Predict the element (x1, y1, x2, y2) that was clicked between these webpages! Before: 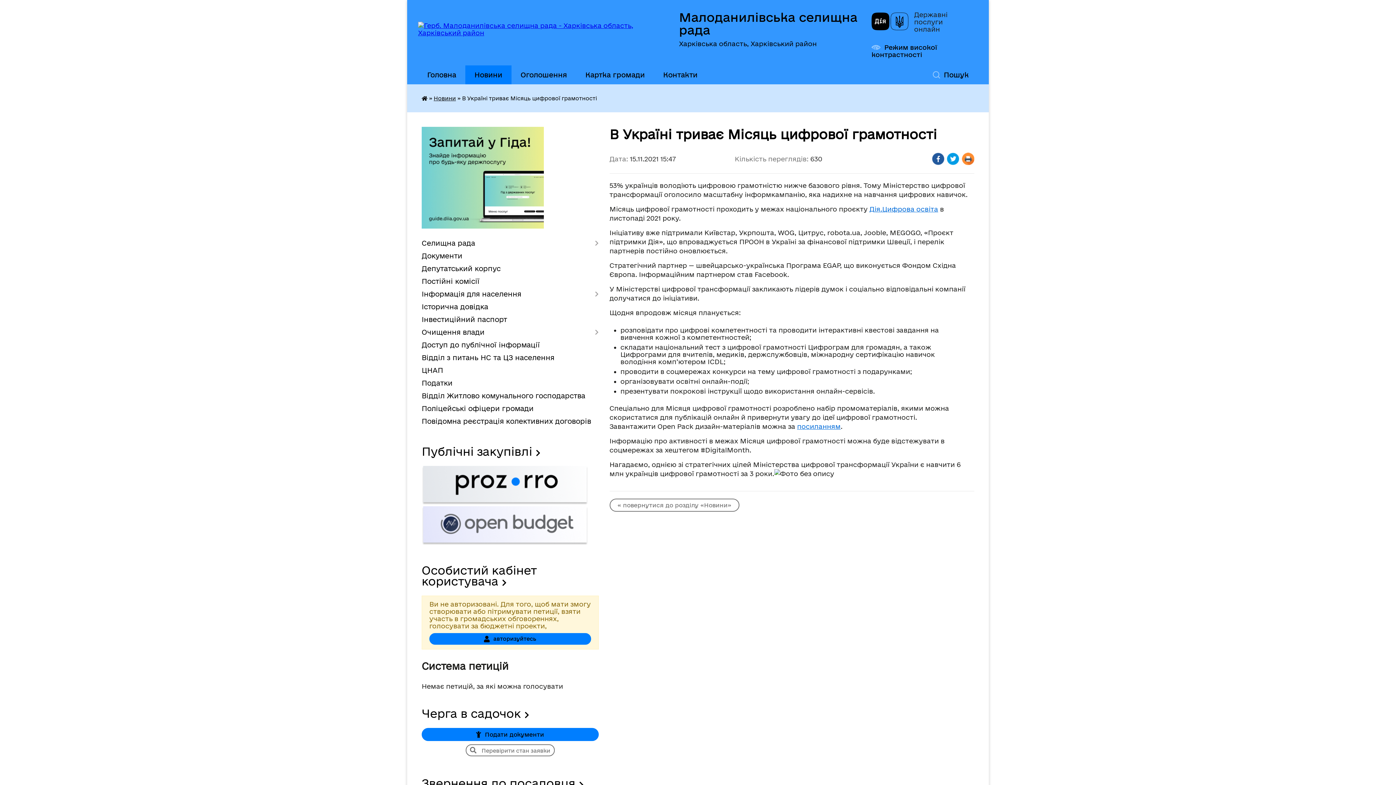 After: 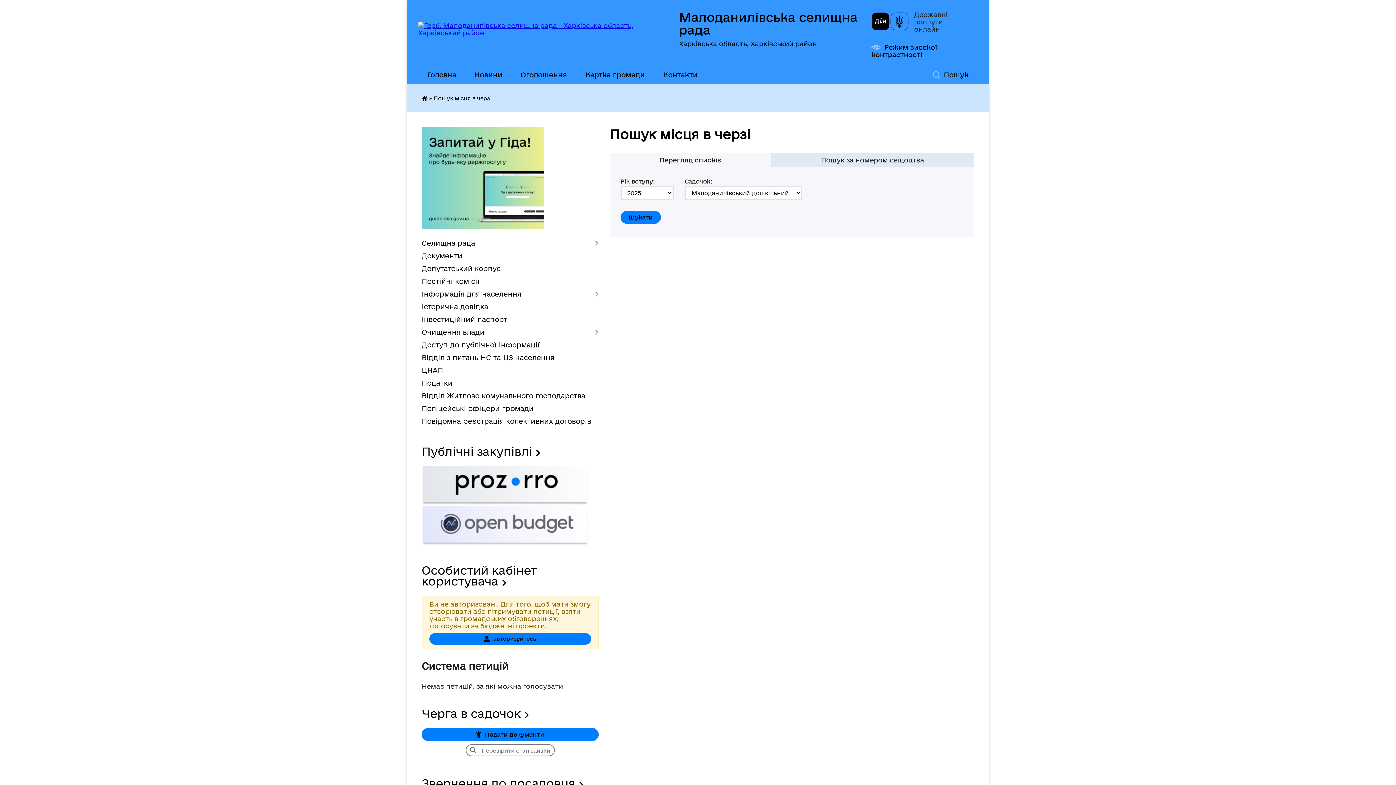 Action: bbox: (465, 744, 554, 756) label:  Перевірити стан заявки